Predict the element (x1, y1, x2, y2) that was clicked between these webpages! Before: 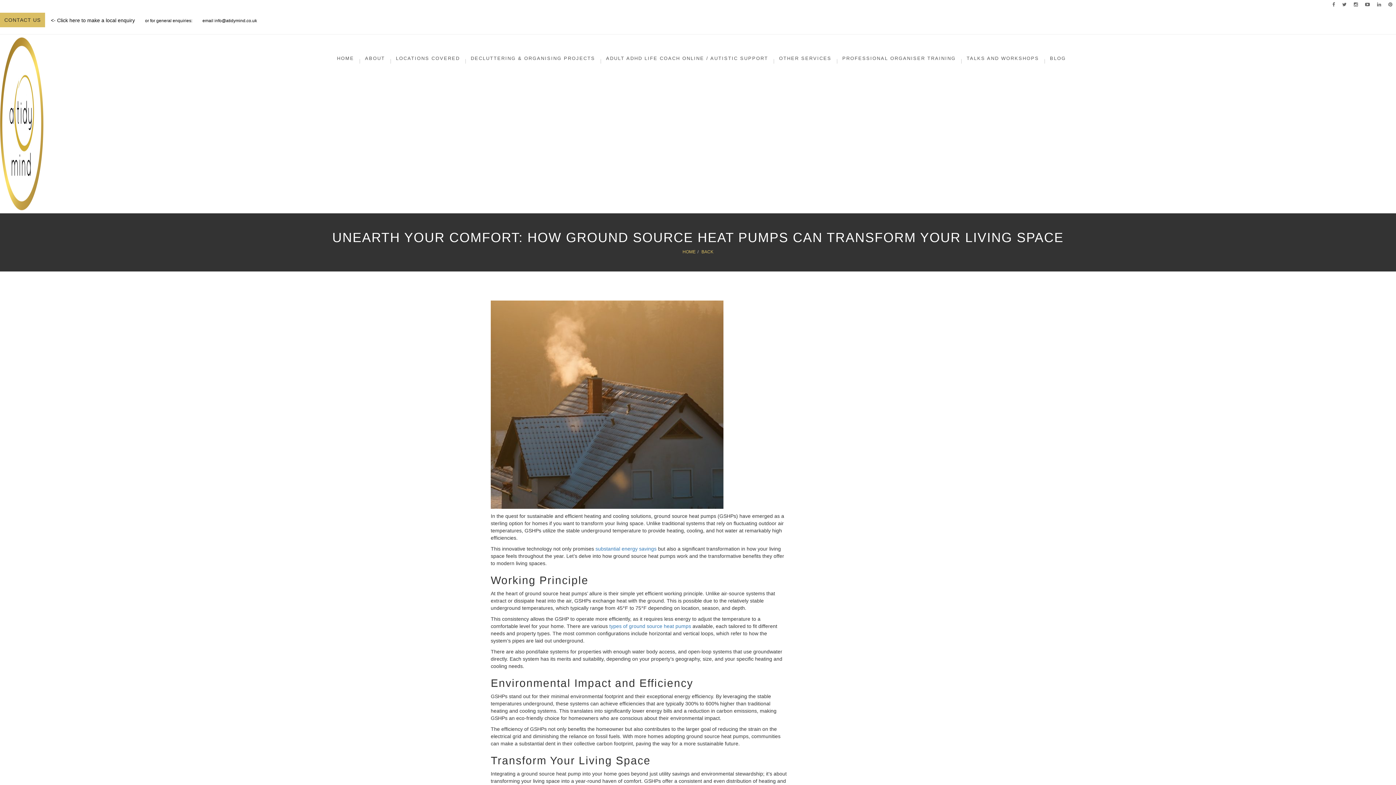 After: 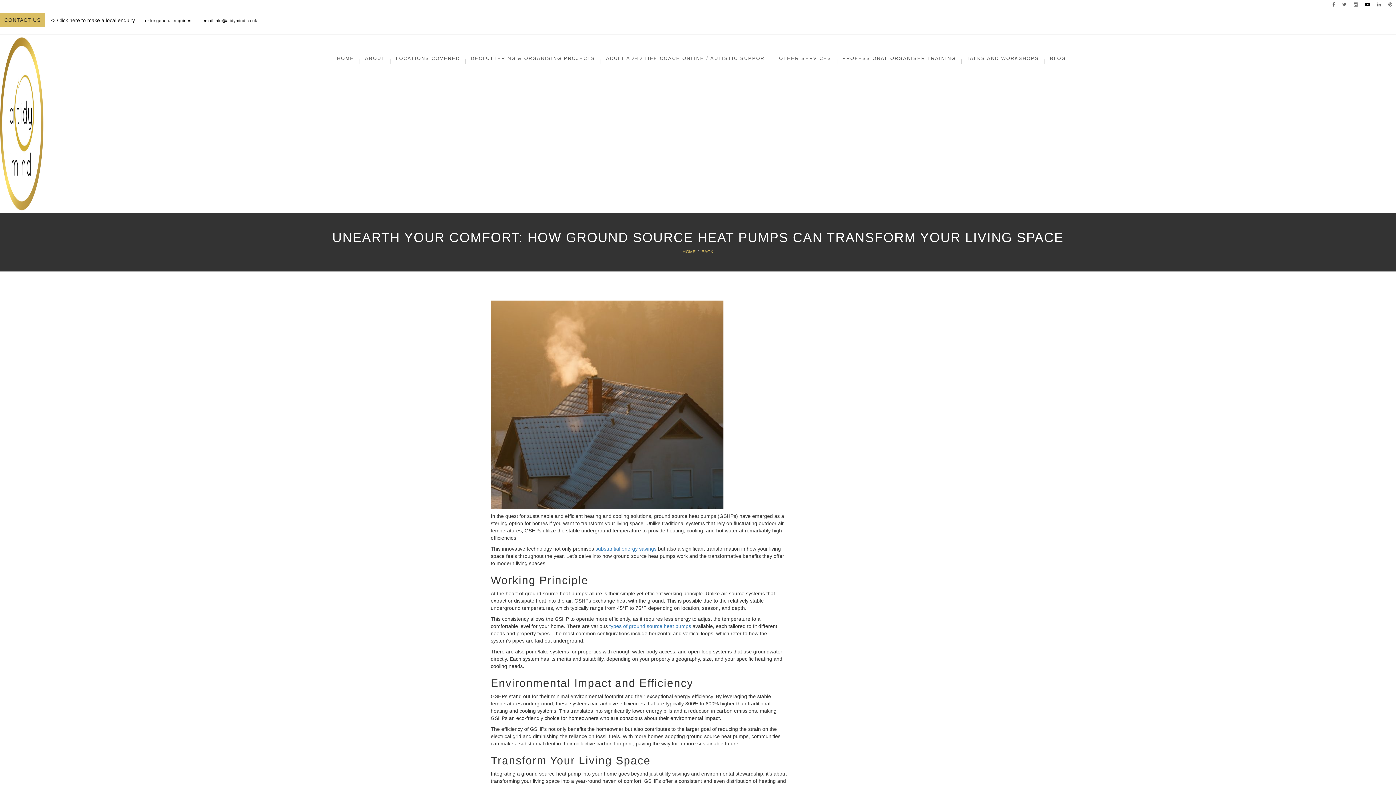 Action: bbox: (1365, 0, 1370, 9)